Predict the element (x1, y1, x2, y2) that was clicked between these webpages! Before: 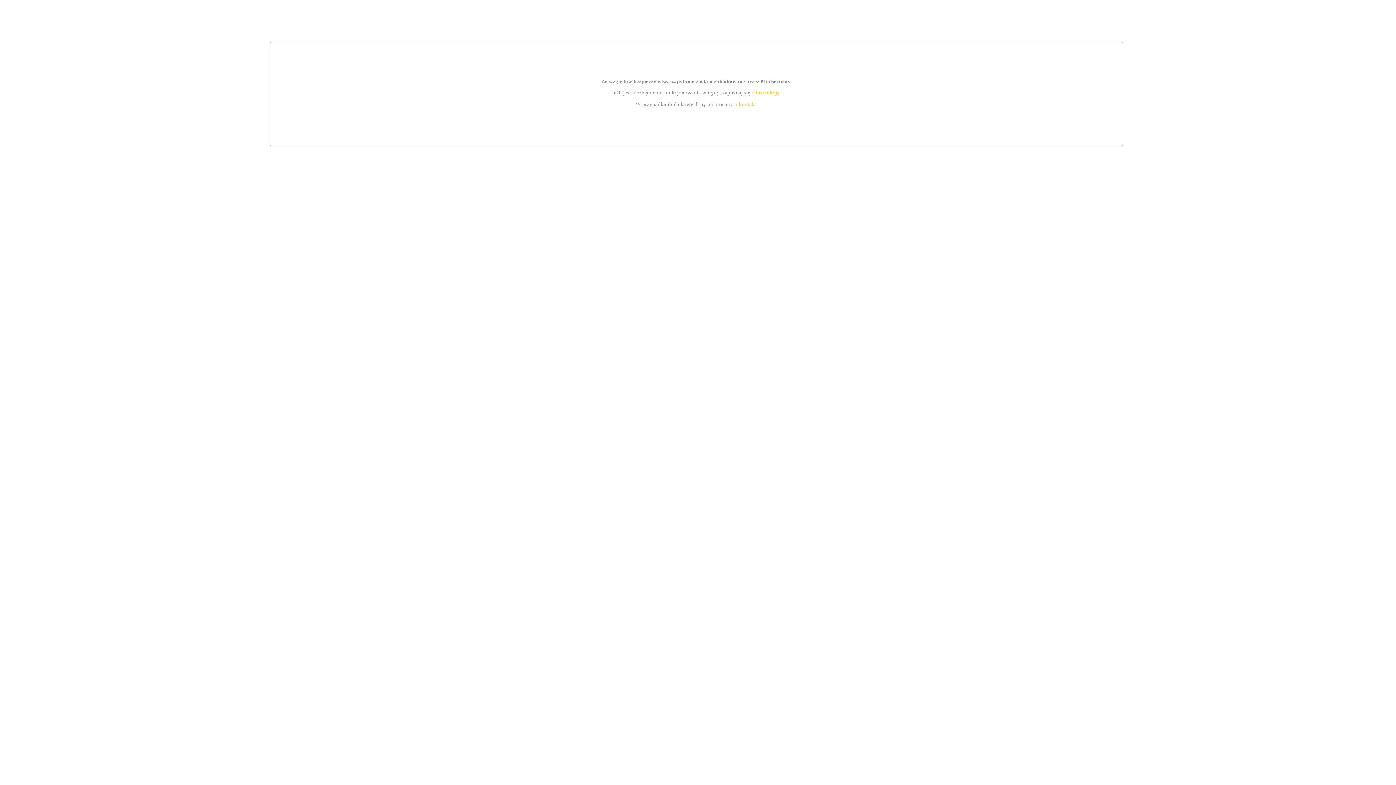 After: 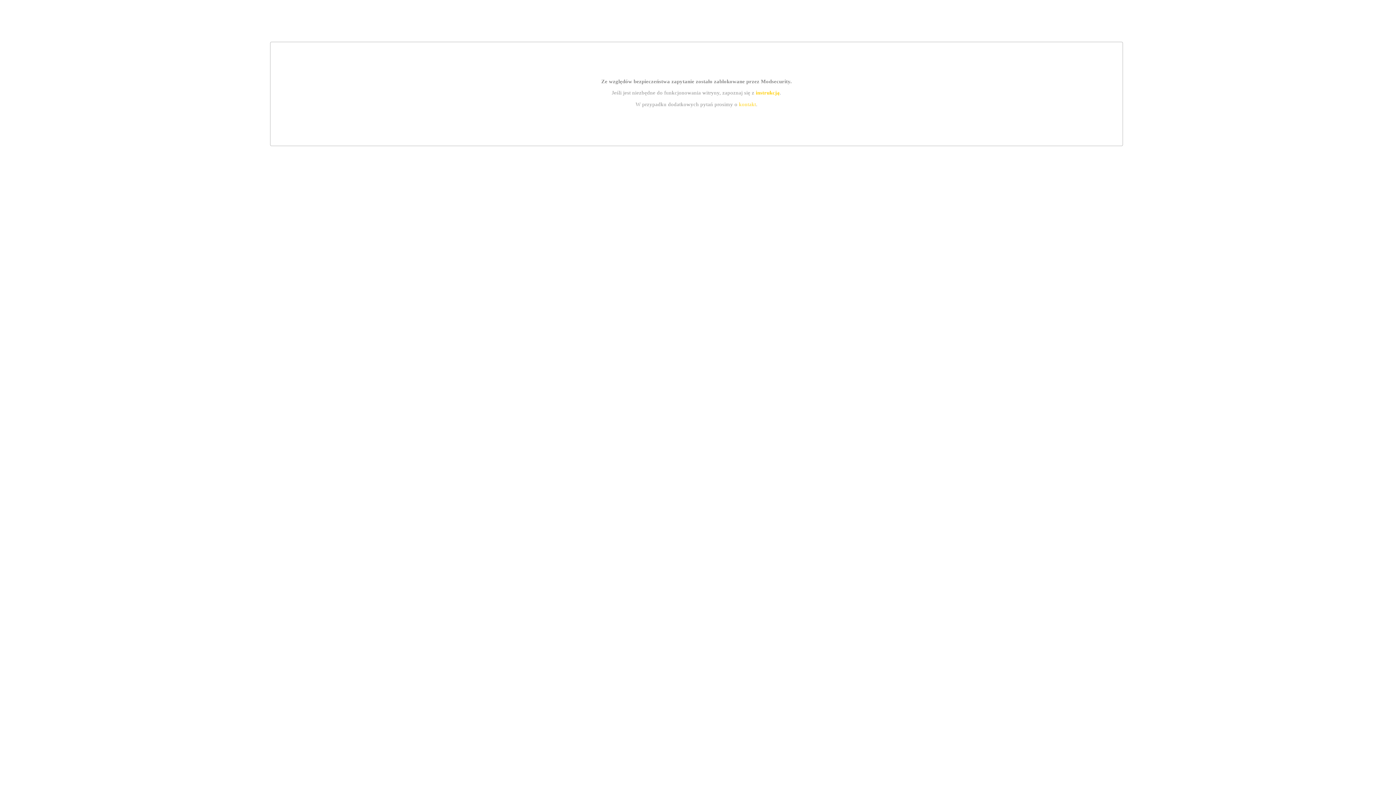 Action: label: instrukcją bbox: (755, 89, 779, 95)